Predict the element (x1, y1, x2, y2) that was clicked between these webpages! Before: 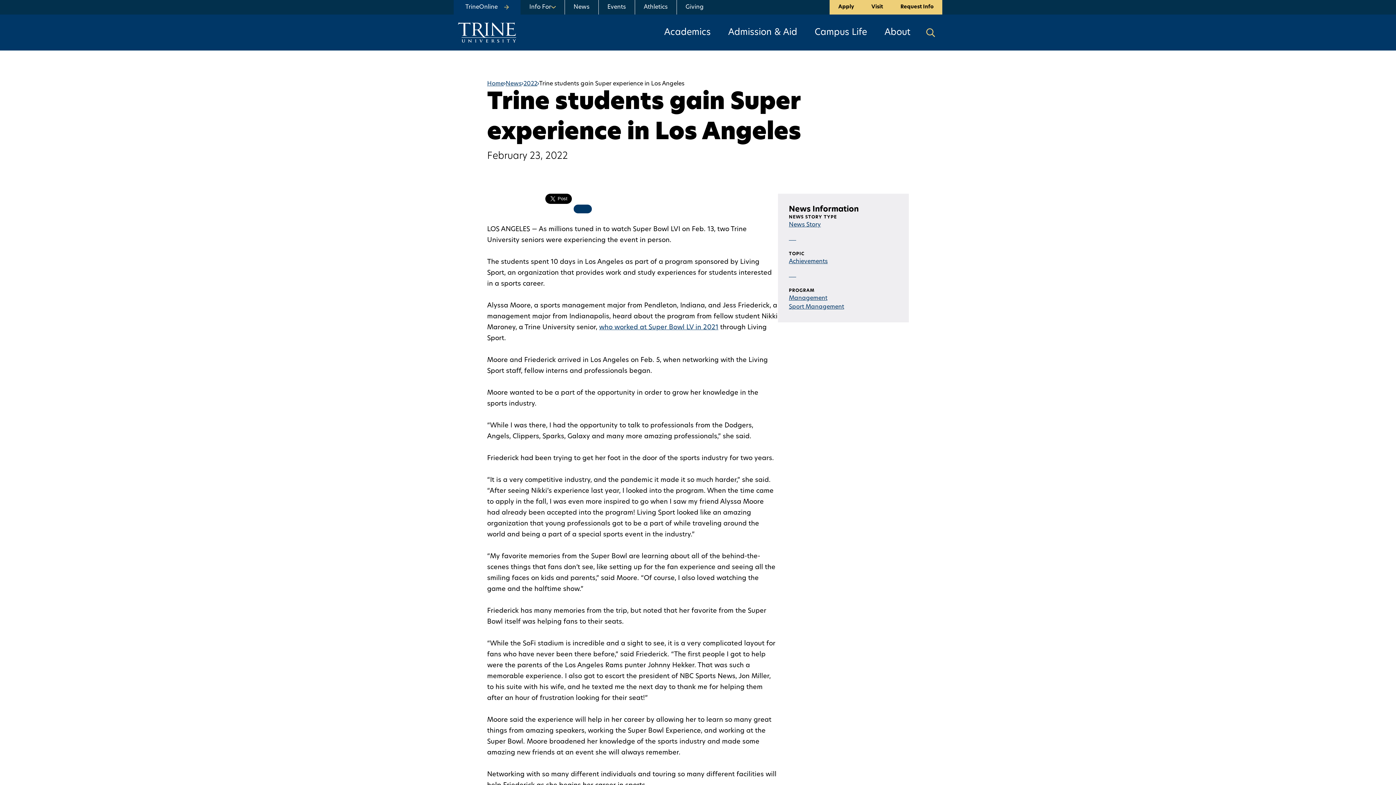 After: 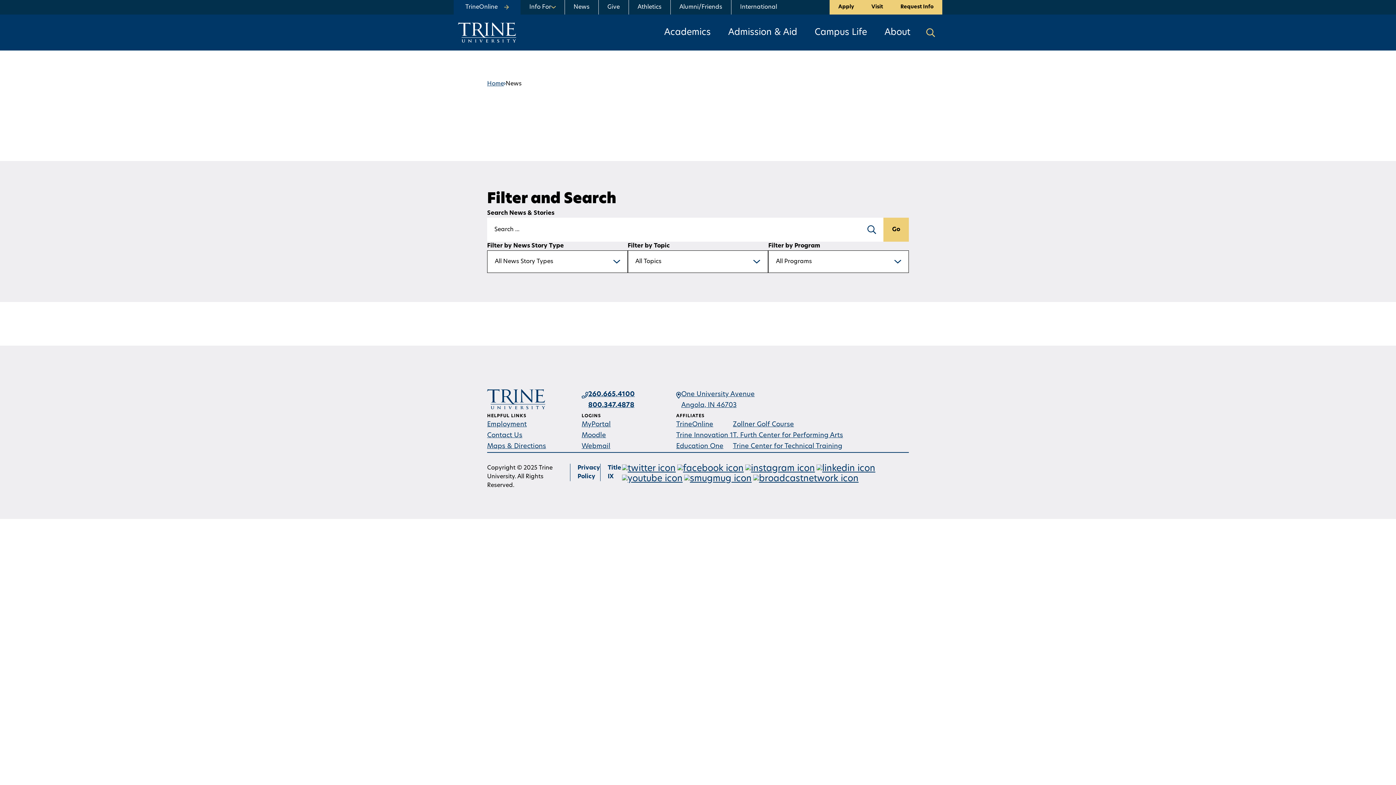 Action: bbox: (565, 0, 598, 14) label: News